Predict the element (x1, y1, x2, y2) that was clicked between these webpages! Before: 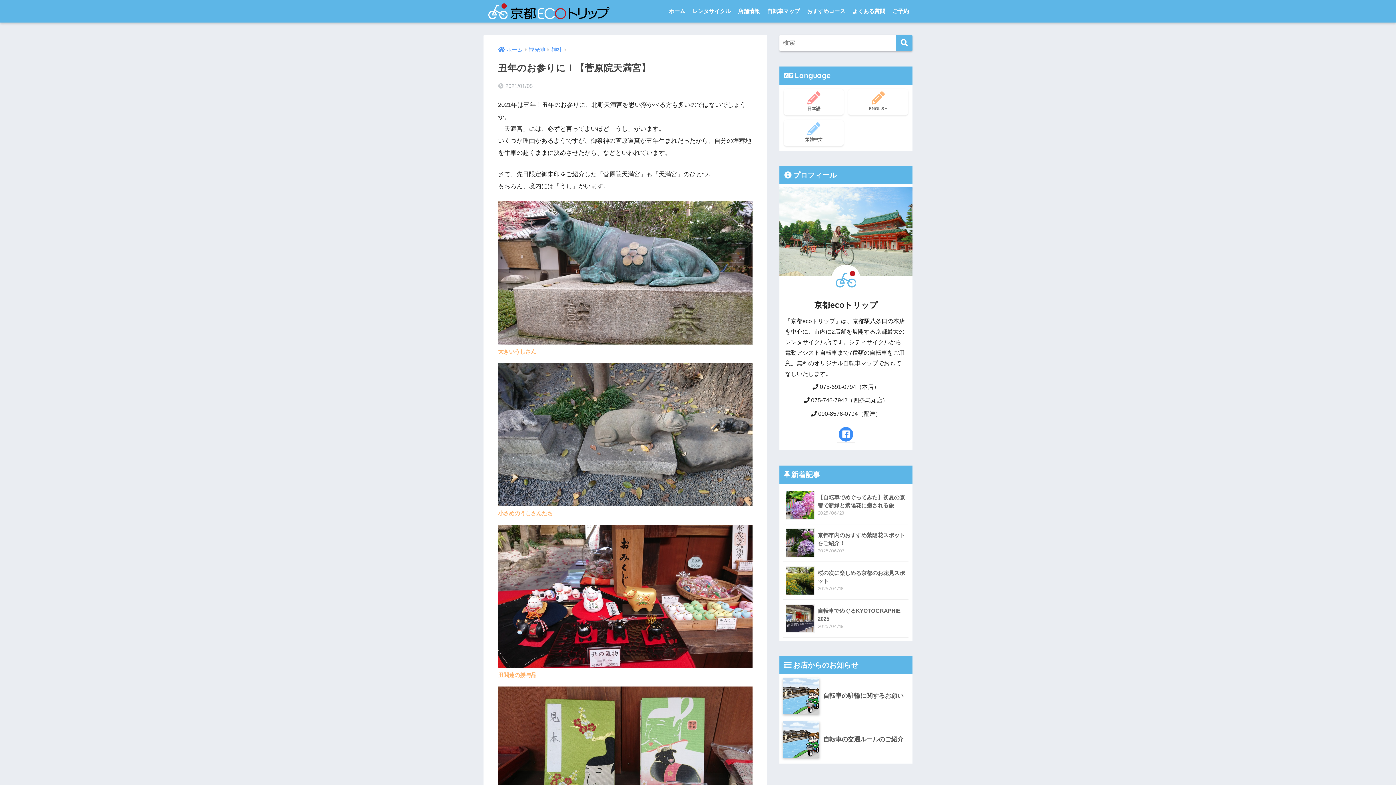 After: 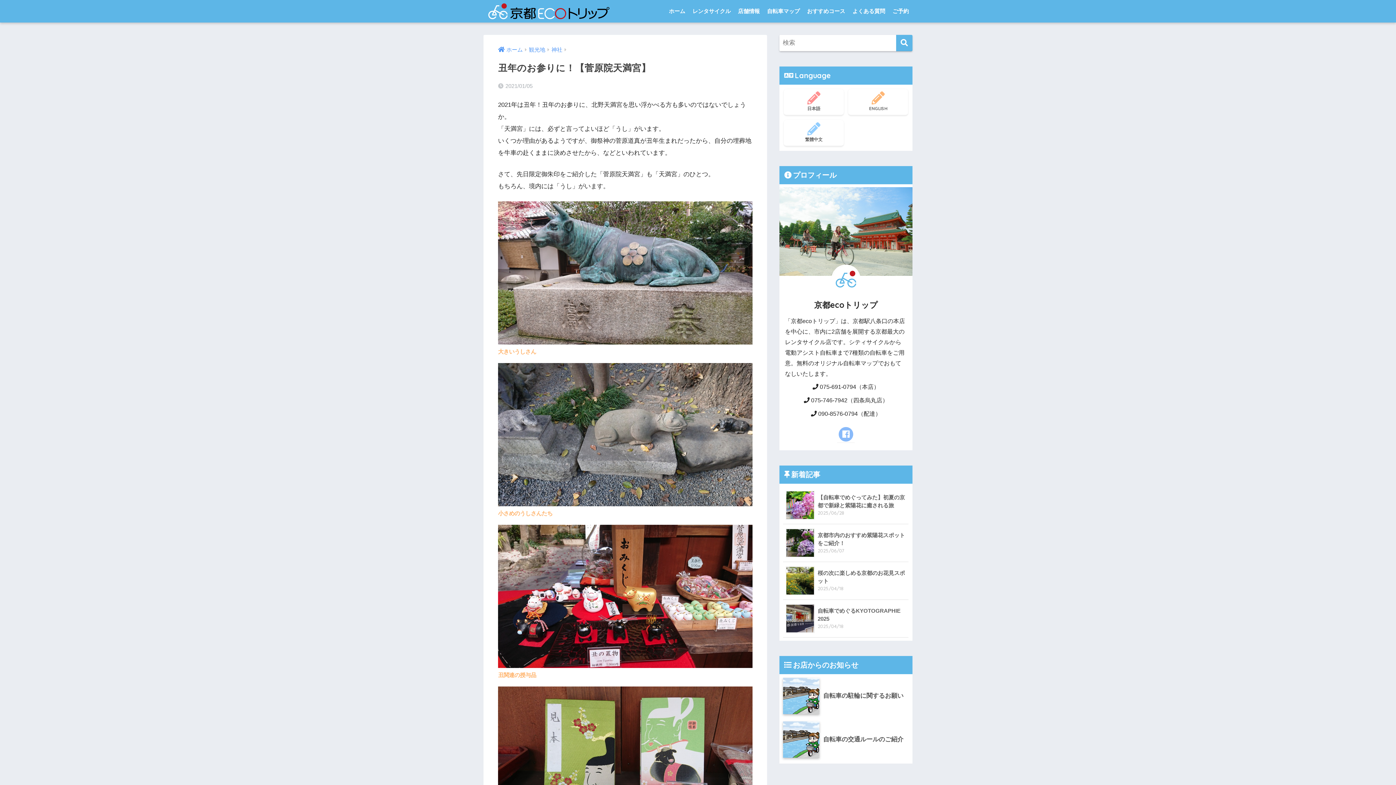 Action: bbox: (837, 425, 854, 443)